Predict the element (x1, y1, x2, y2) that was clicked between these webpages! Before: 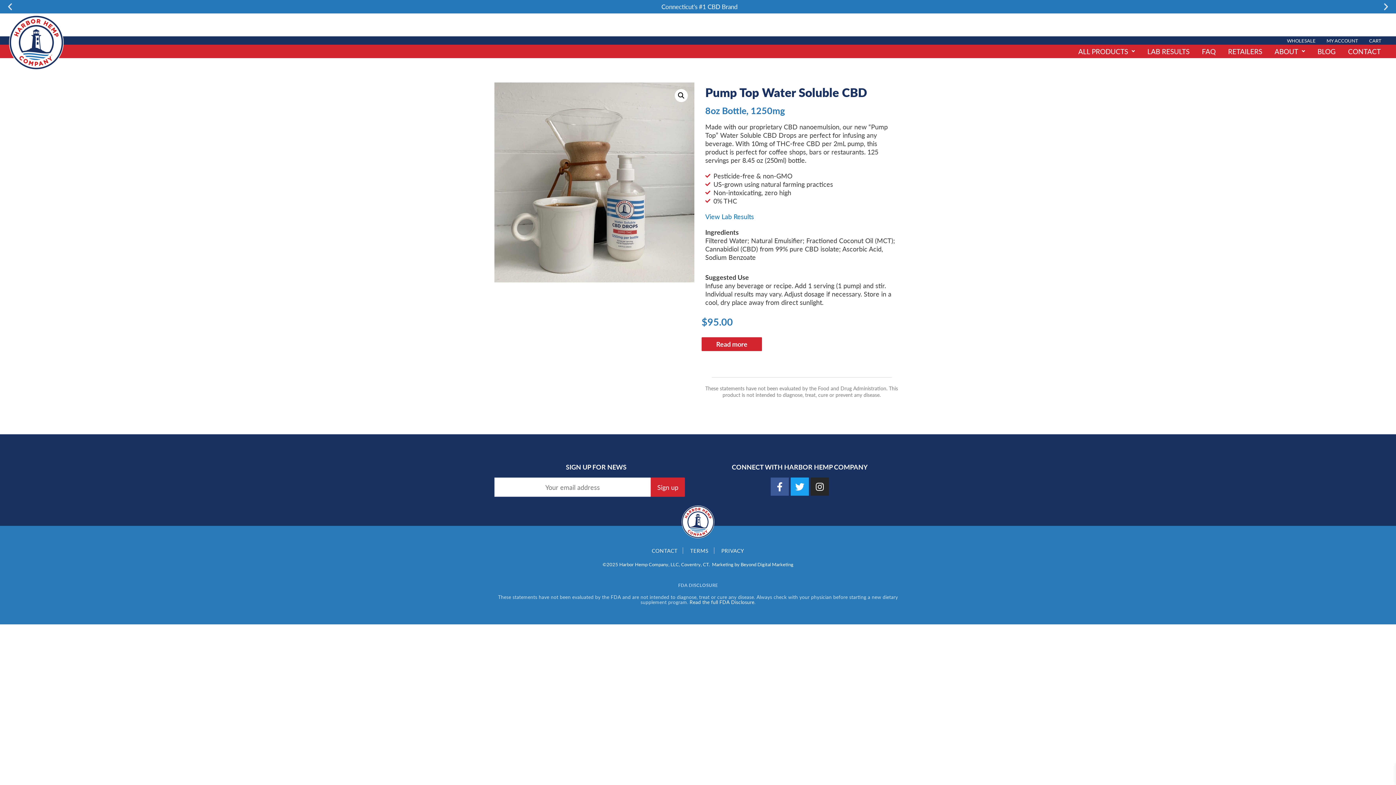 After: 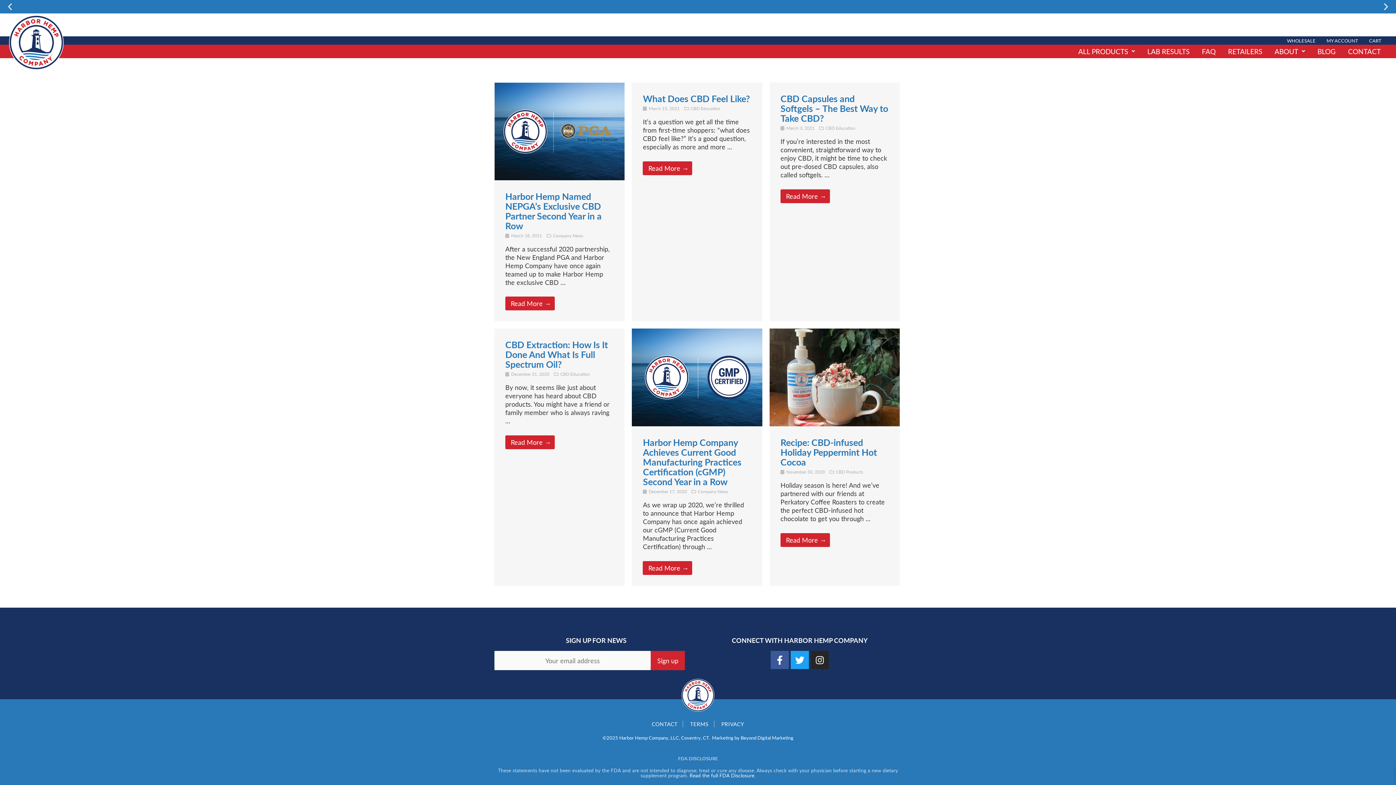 Action: label: BLOG bbox: (1311, 44, 1342, 58)